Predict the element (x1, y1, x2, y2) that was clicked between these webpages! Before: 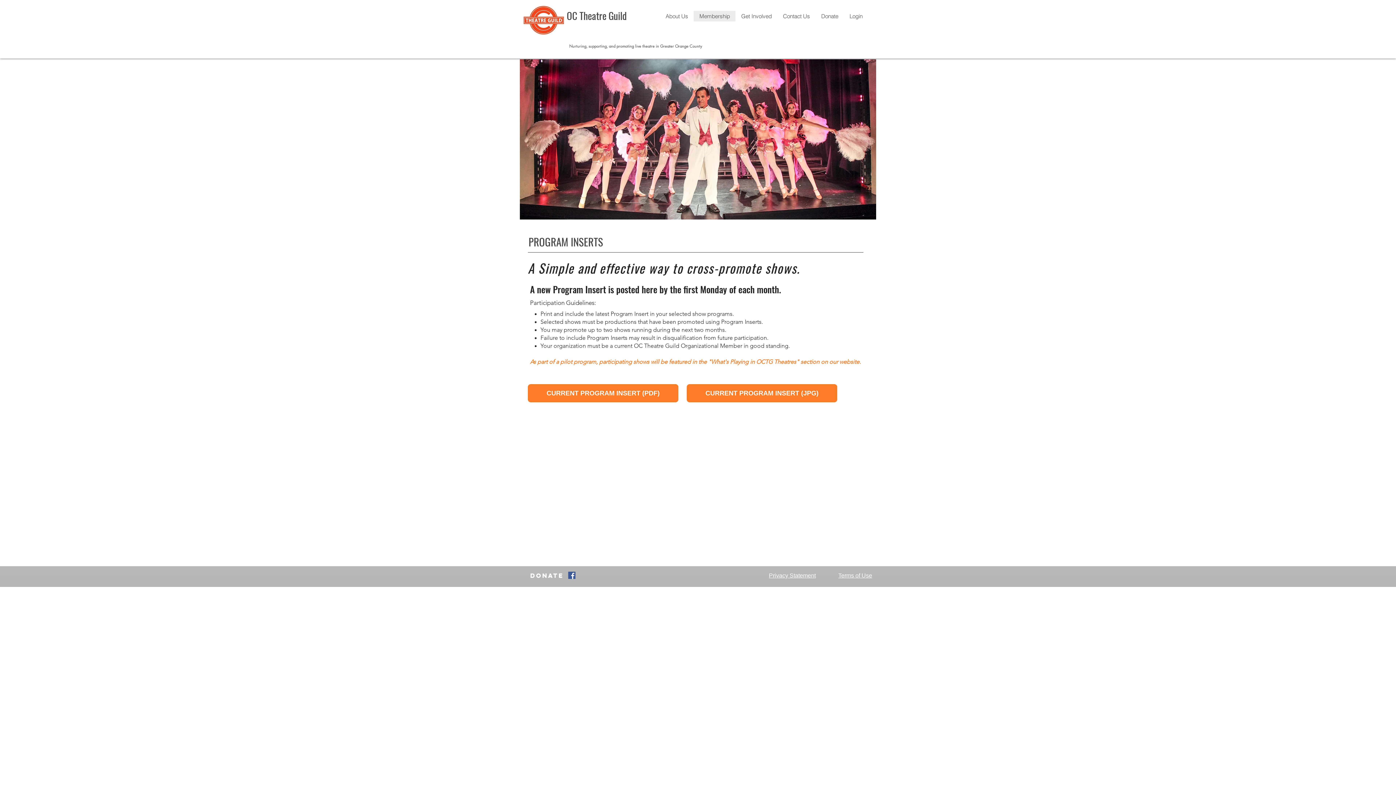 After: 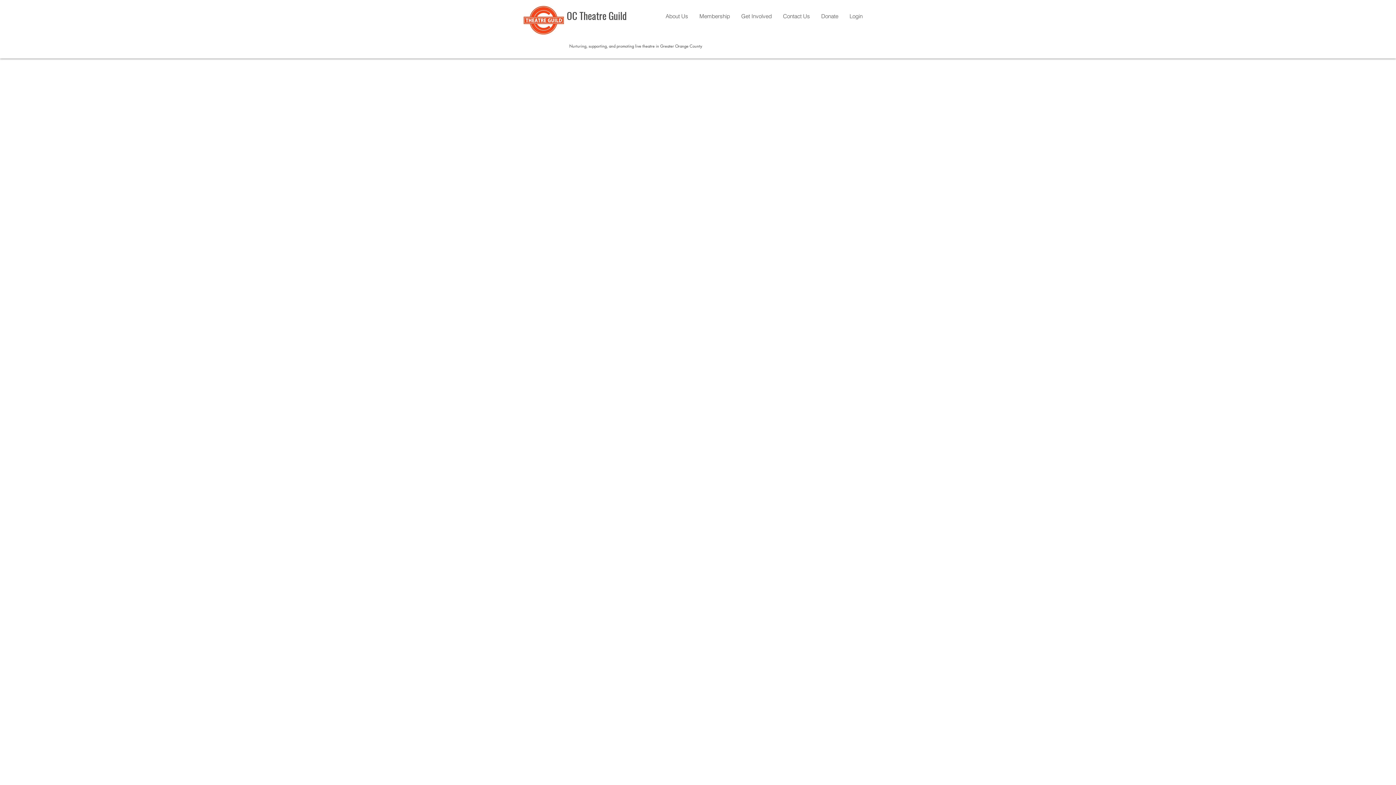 Action: label: Terms of Use bbox: (838, 572, 872, 578)